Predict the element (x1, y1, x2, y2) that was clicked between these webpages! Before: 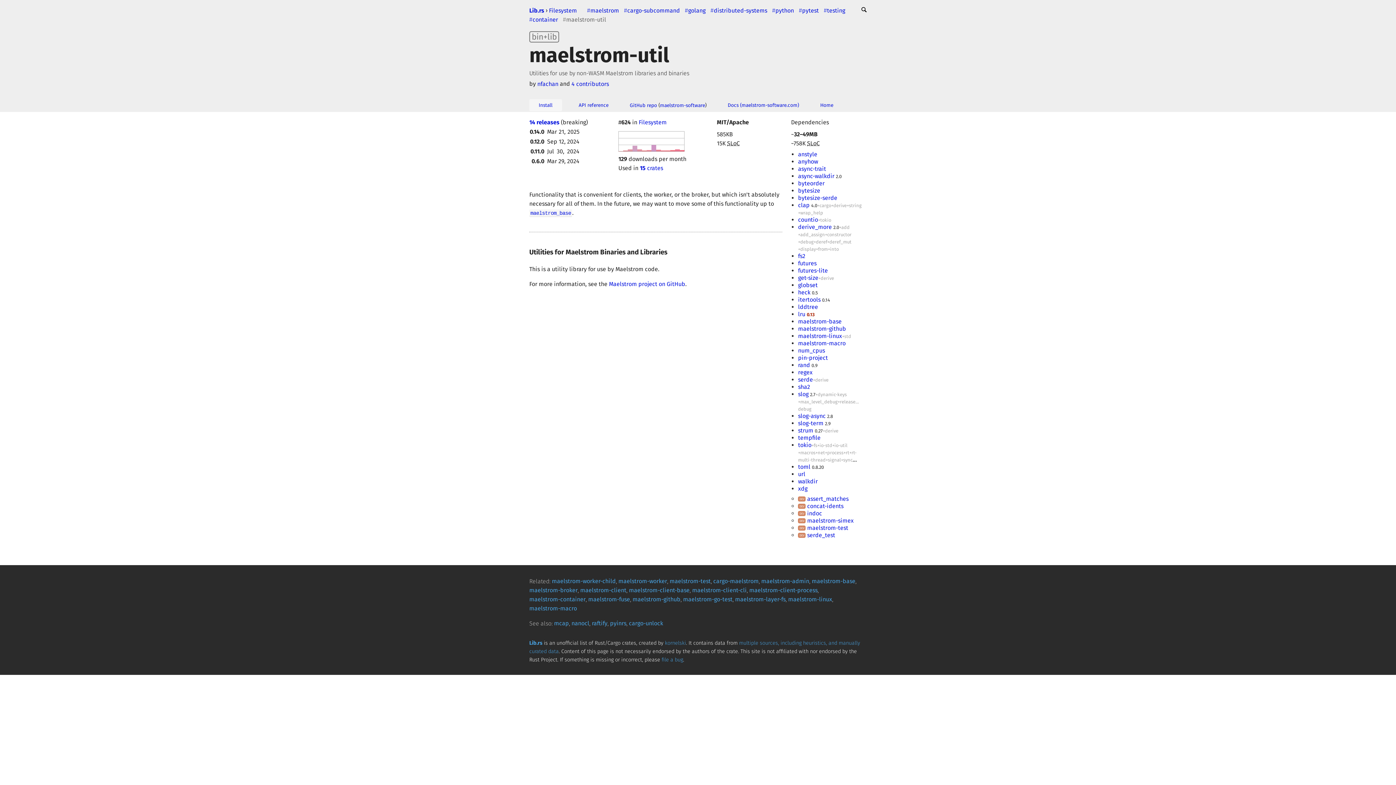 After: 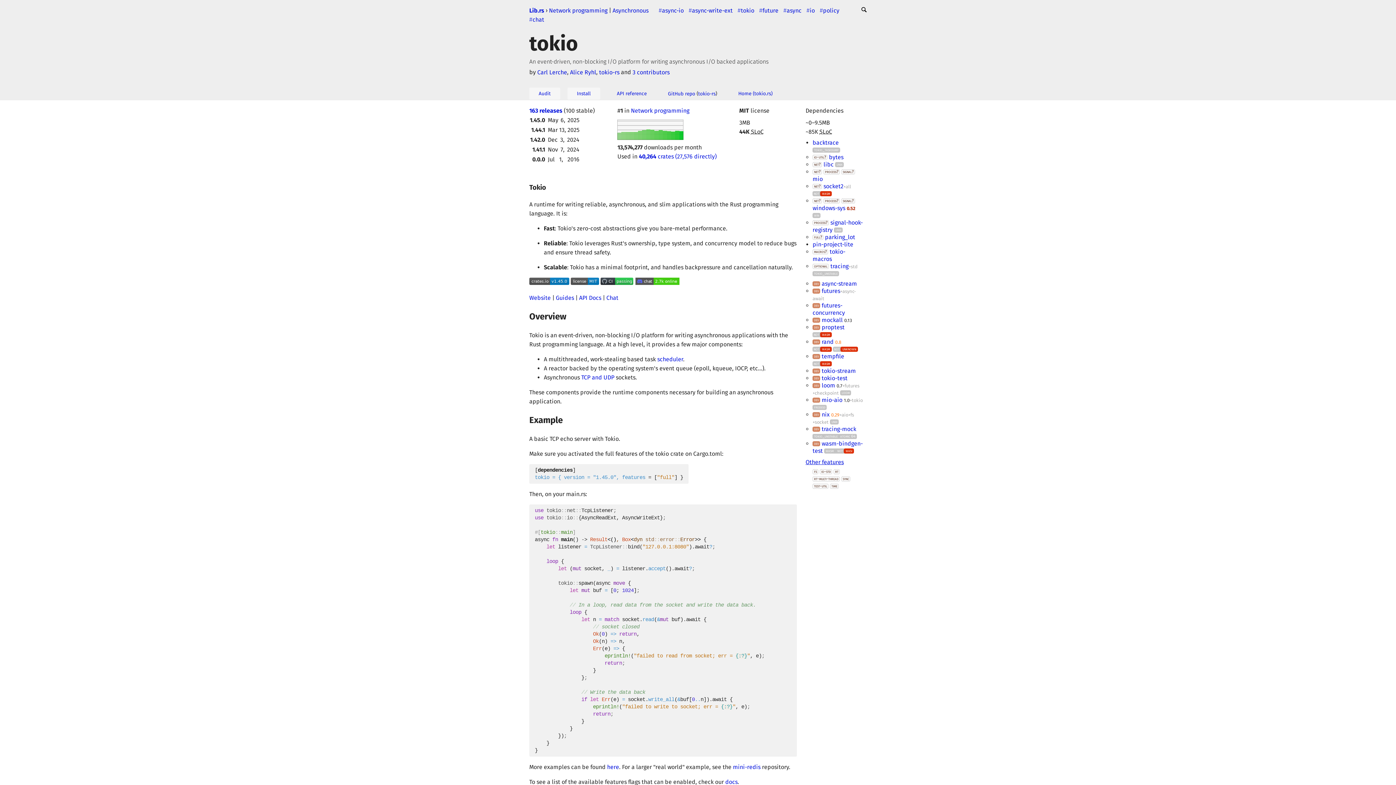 Action: bbox: (798, 441, 811, 448) label: tokio